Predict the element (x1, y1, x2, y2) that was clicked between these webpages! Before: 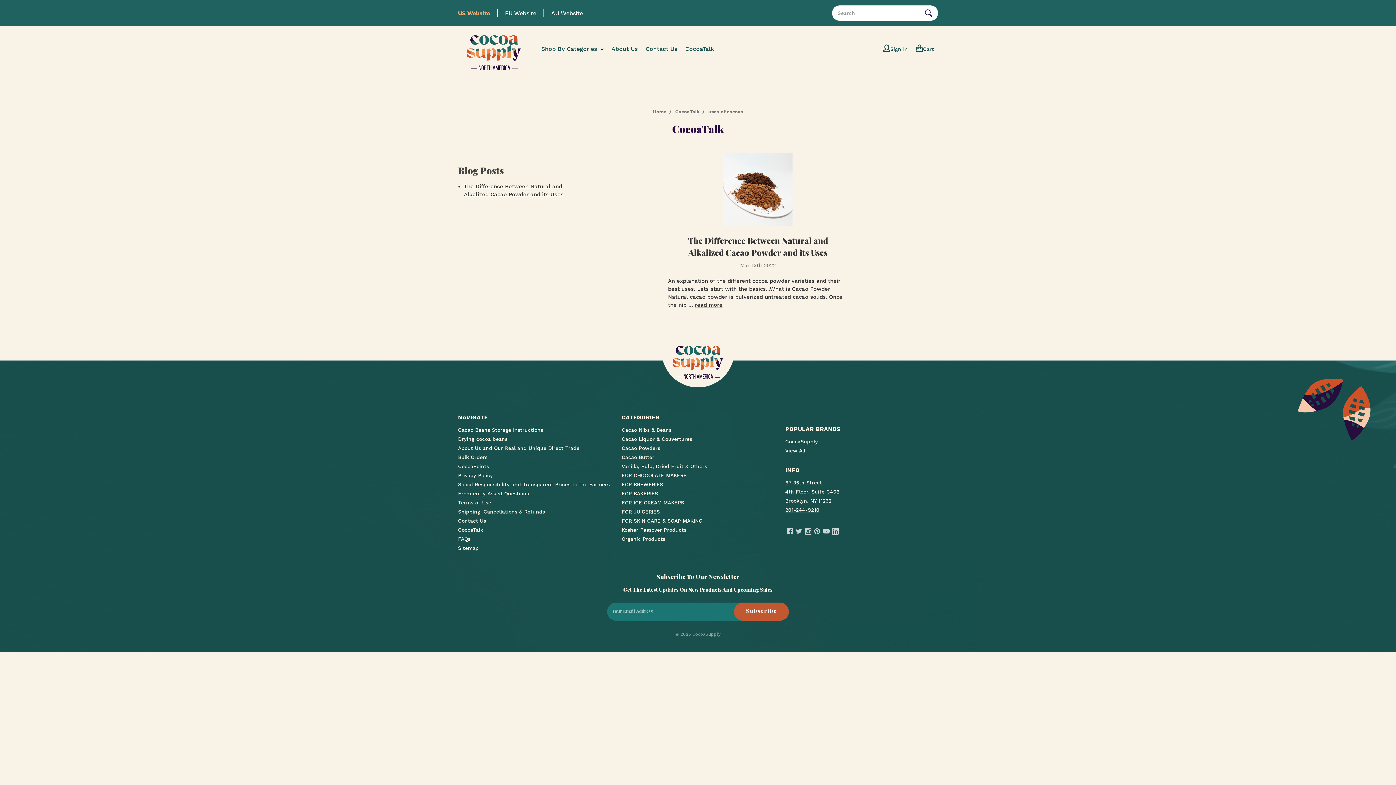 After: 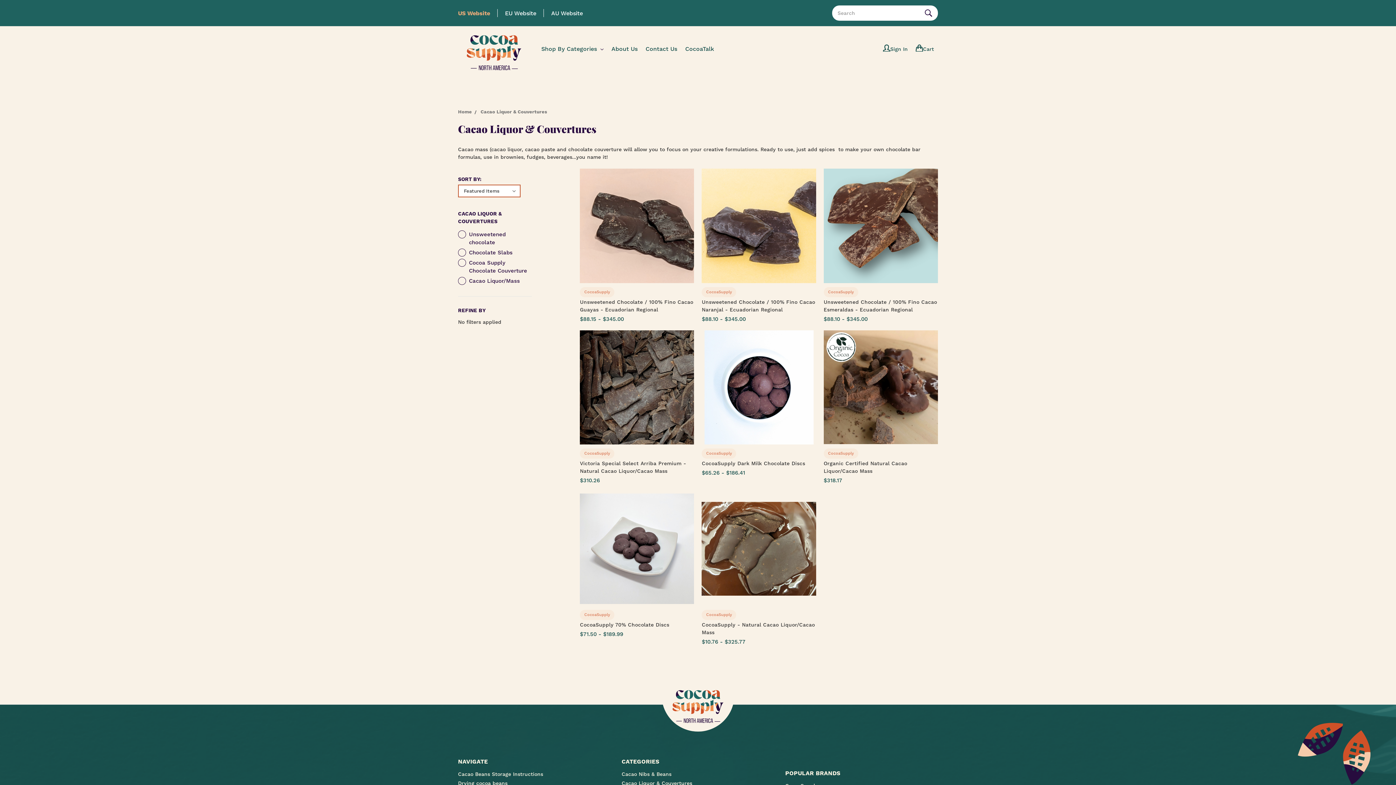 Action: label: Cacao Liquor & Couvertures bbox: (621, 434, 692, 443)